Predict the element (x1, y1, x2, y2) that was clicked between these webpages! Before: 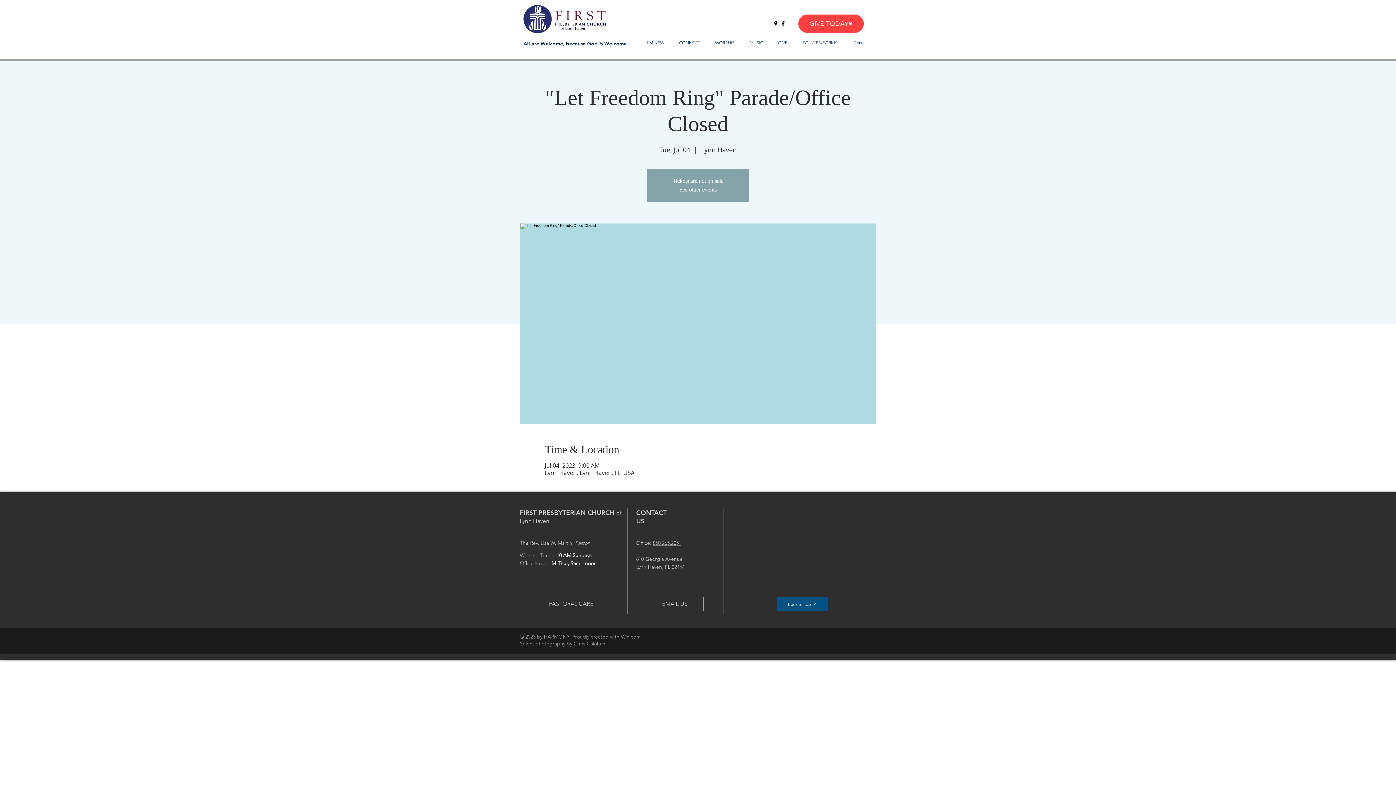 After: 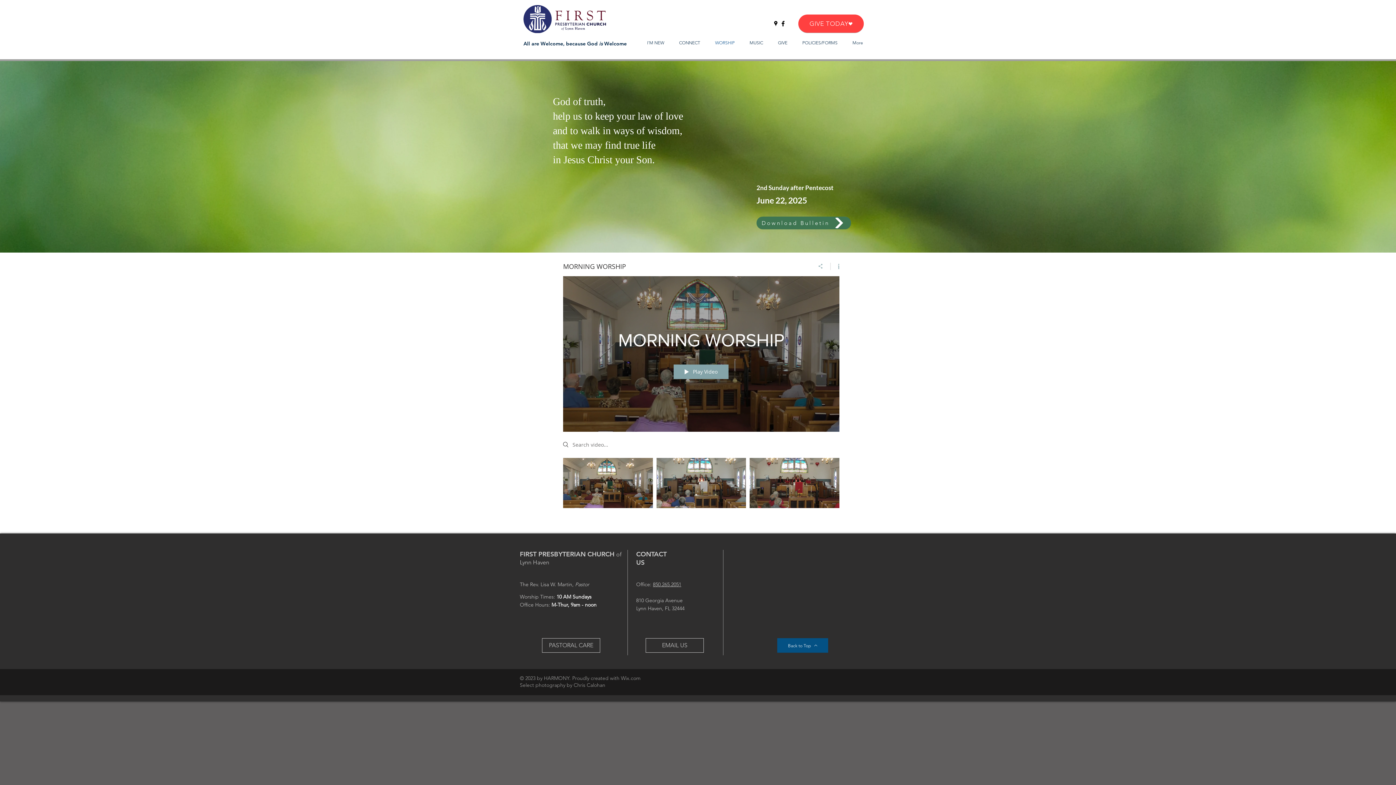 Action: bbox: (709, 37, 744, 48) label: WORSHIP